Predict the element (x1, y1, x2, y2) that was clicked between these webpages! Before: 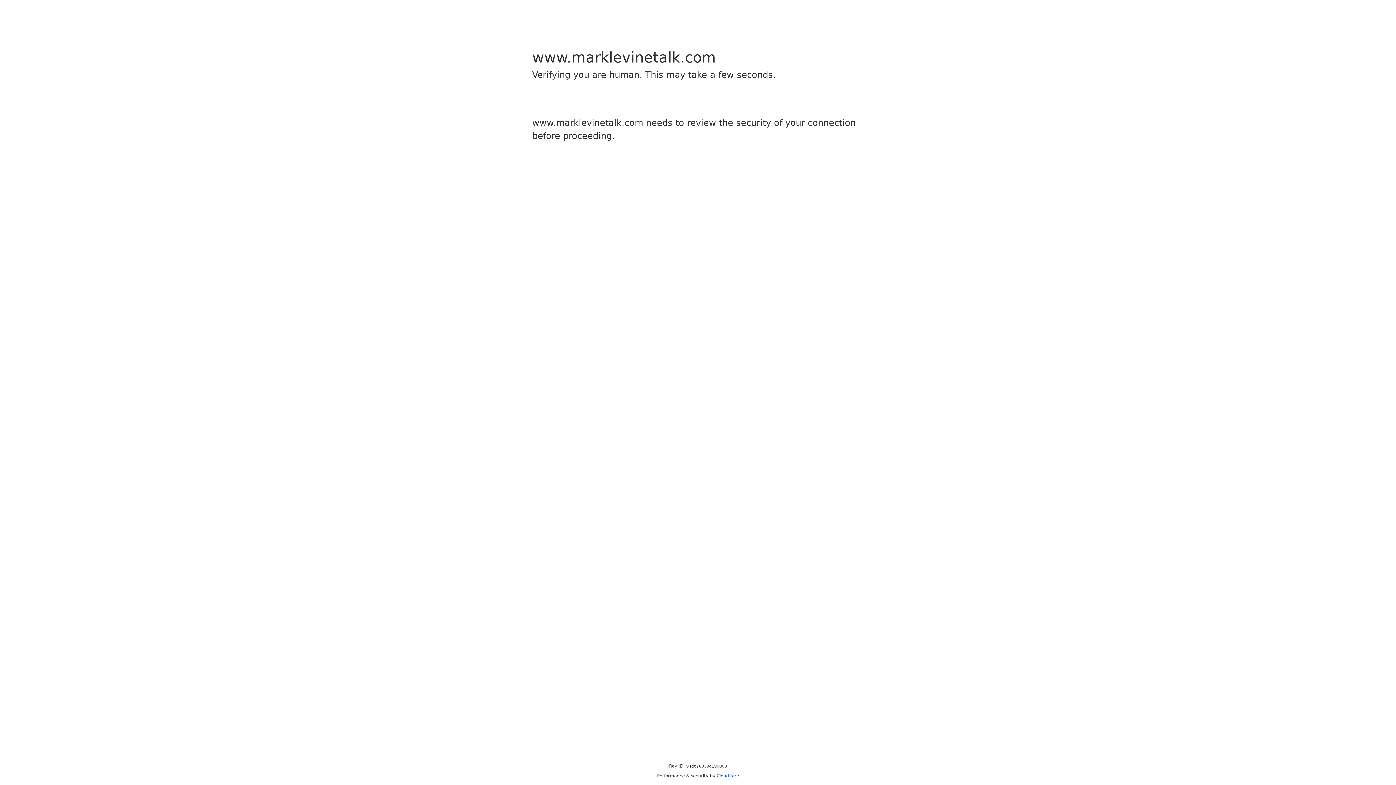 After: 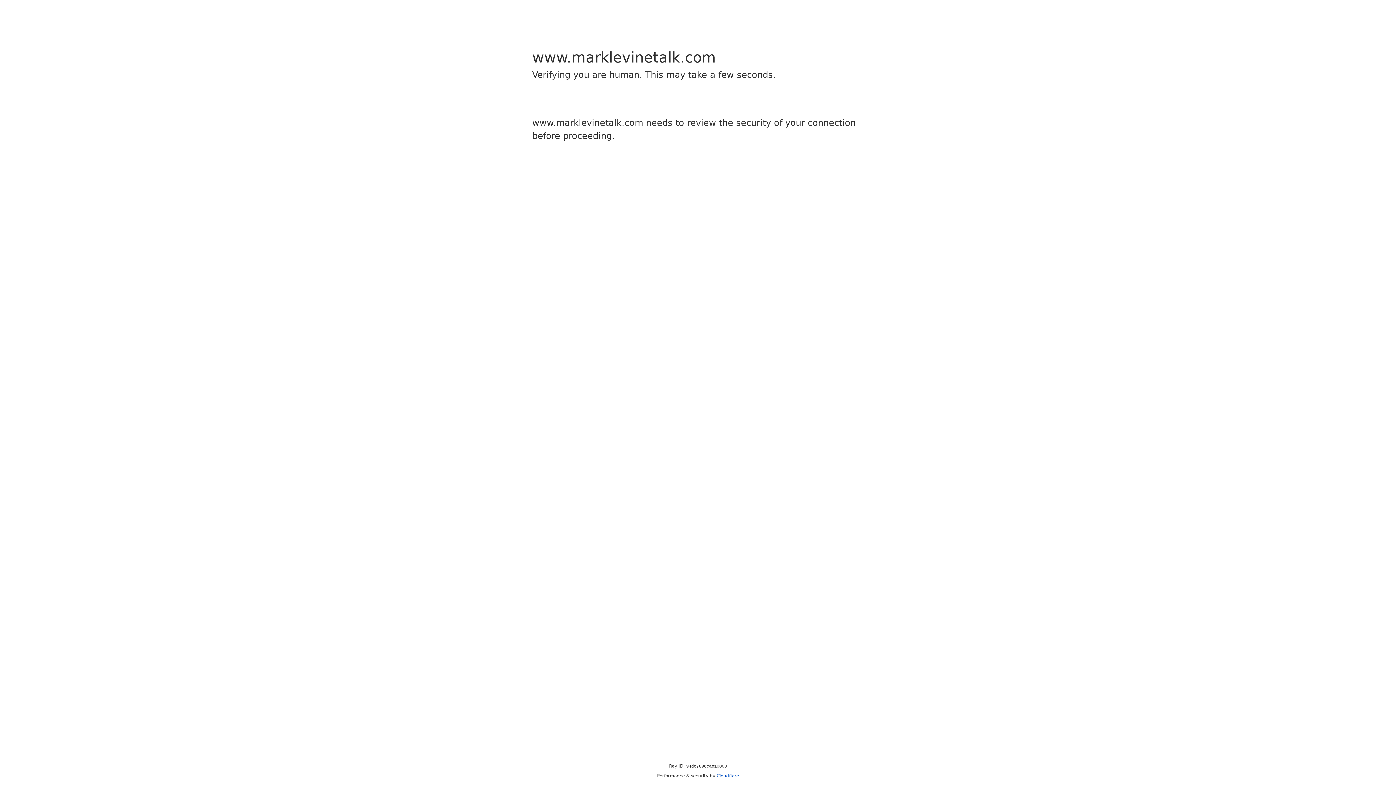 Action: label: Cloudflare bbox: (716, 773, 739, 778)